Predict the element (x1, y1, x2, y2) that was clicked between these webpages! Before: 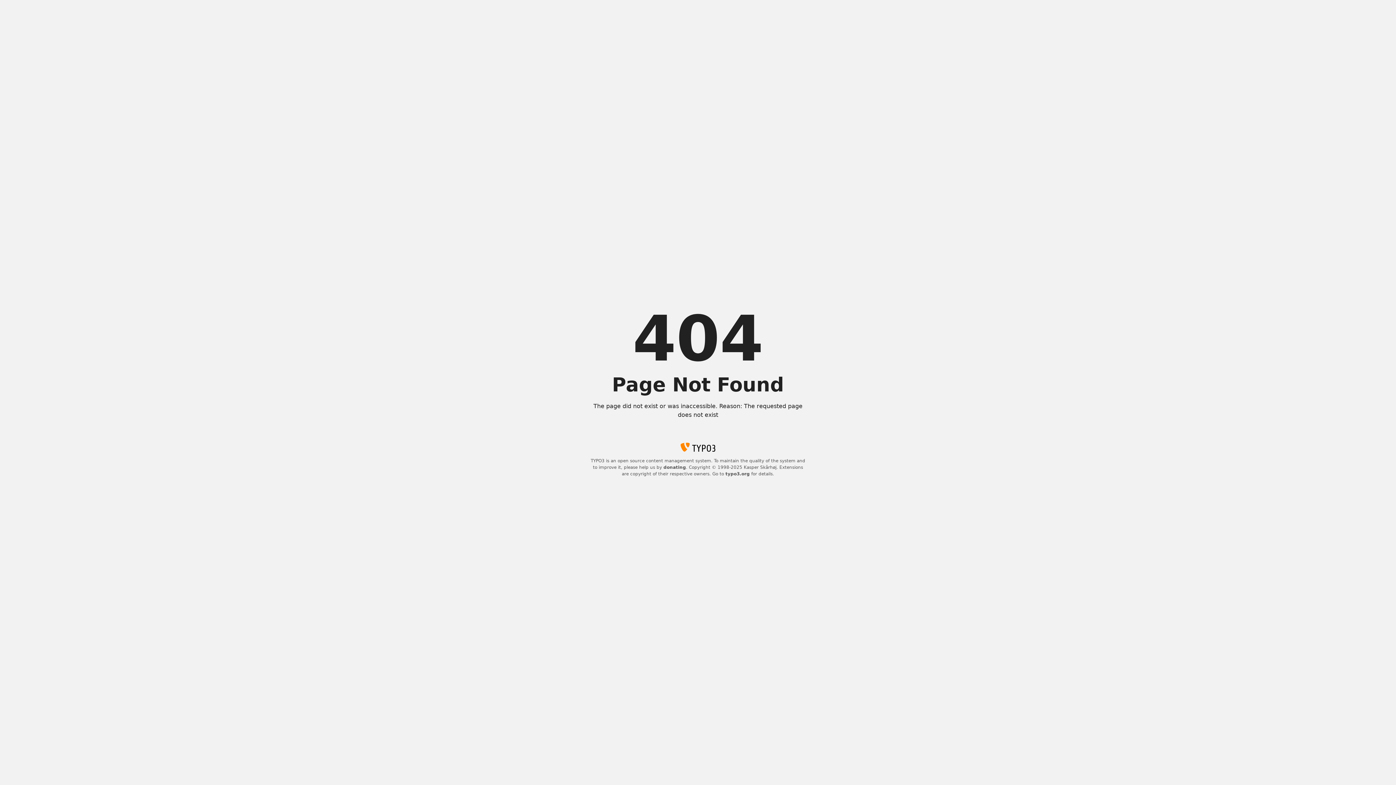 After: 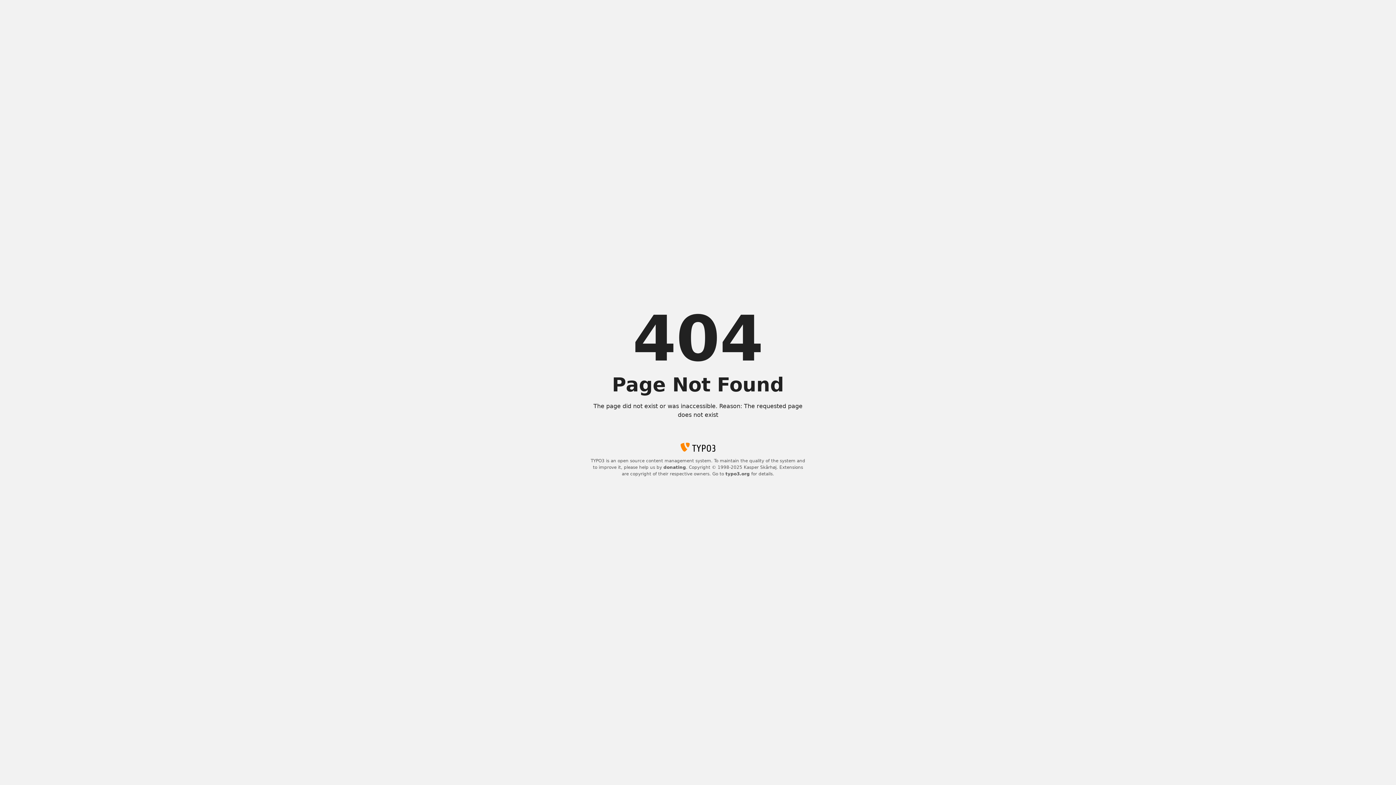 Action: bbox: (725, 471, 750, 476) label: typo3.org